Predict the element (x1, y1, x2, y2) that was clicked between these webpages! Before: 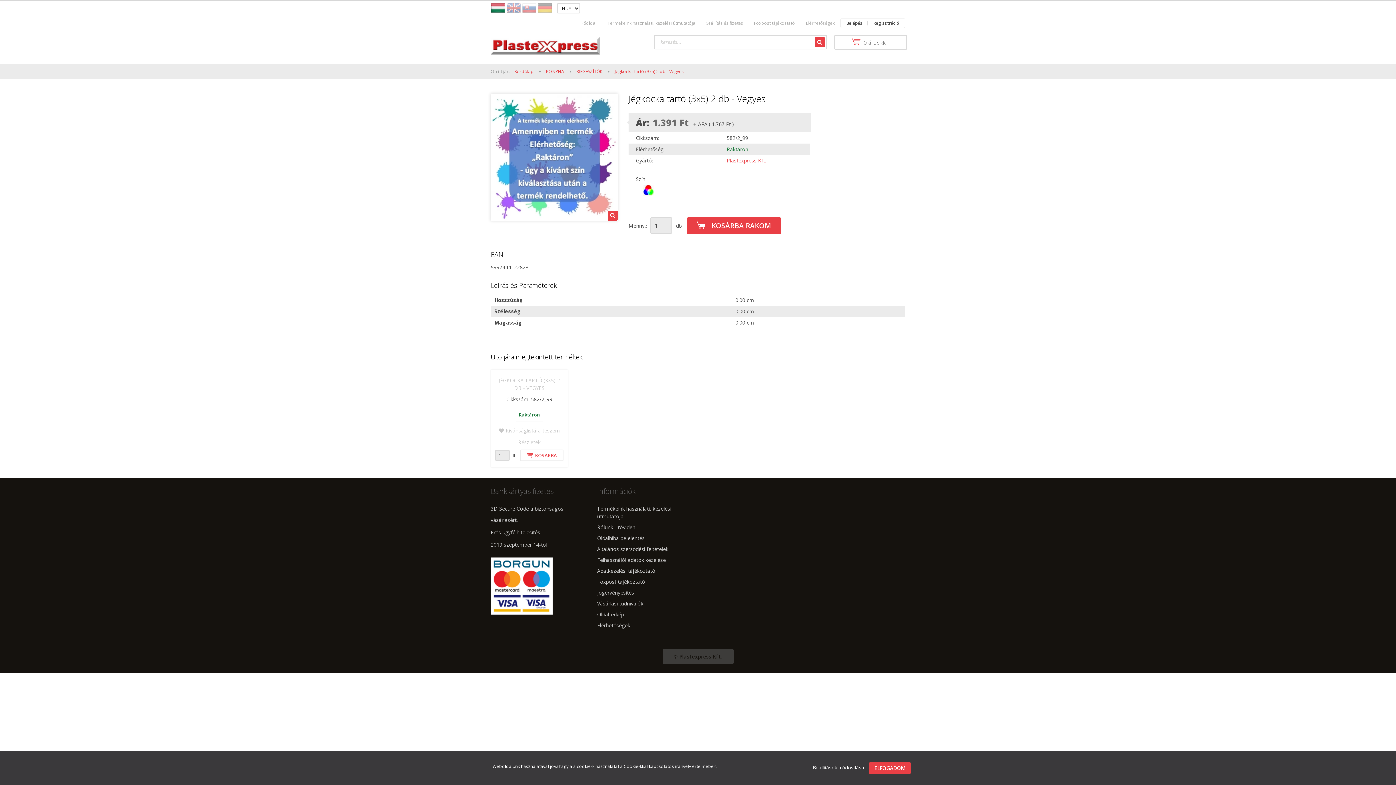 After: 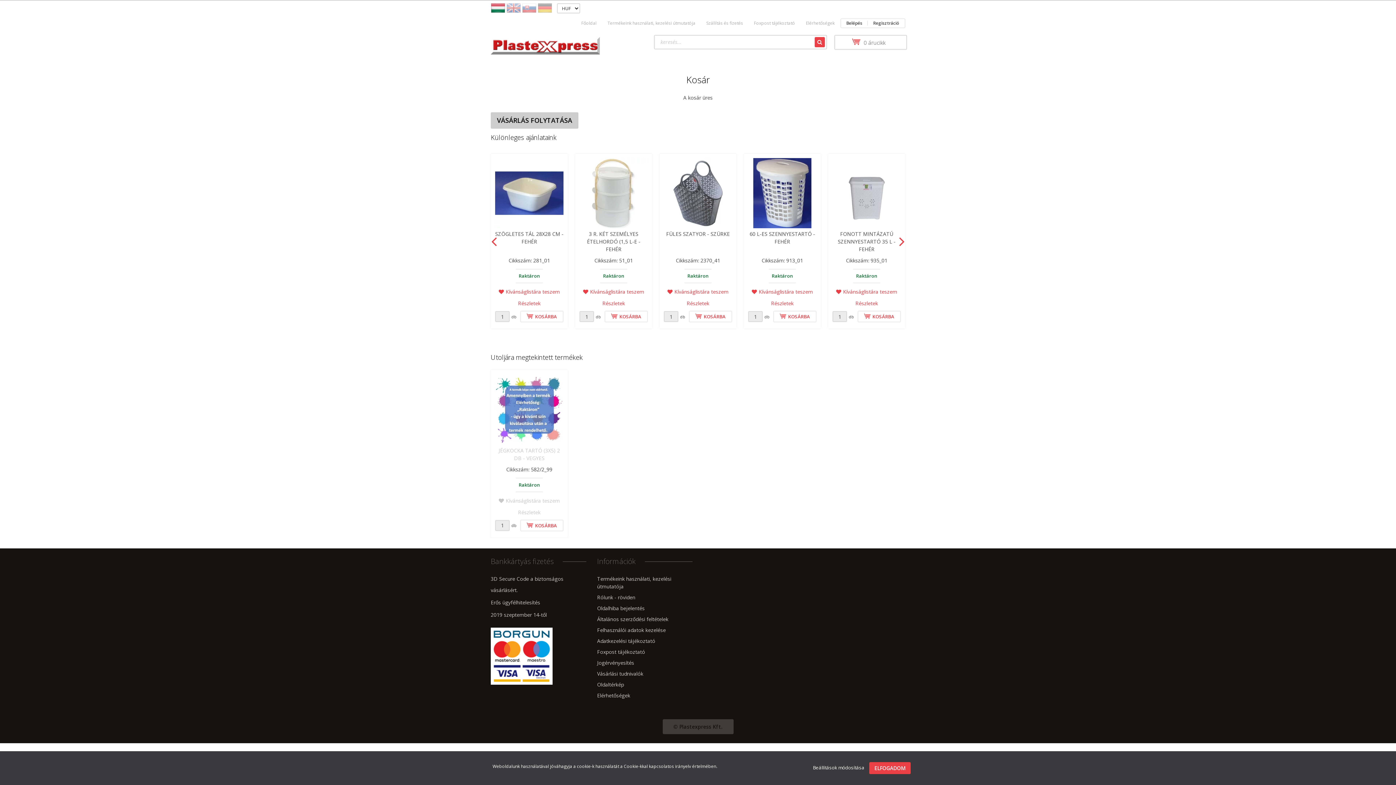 Action: label:  0 árucikk bbox: (834, 34, 907, 49)